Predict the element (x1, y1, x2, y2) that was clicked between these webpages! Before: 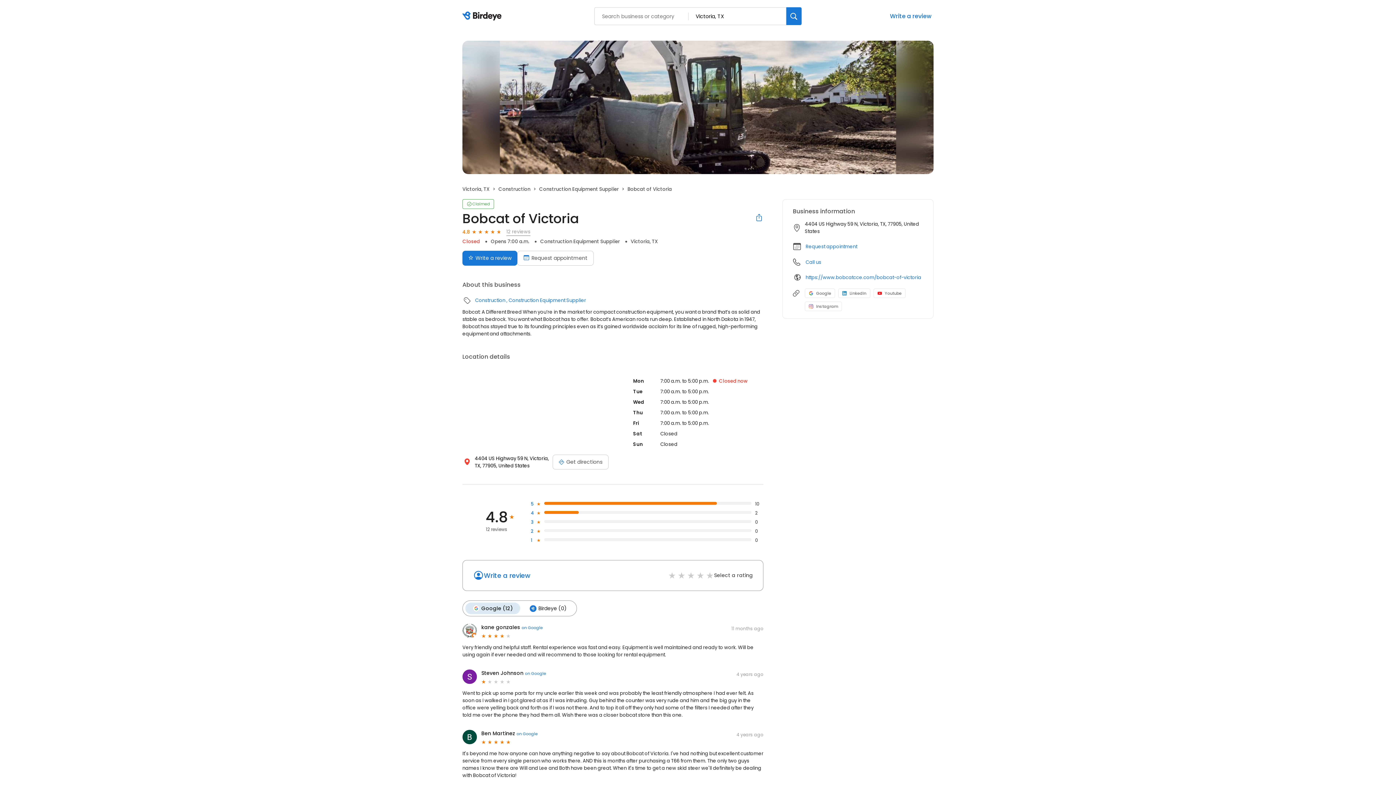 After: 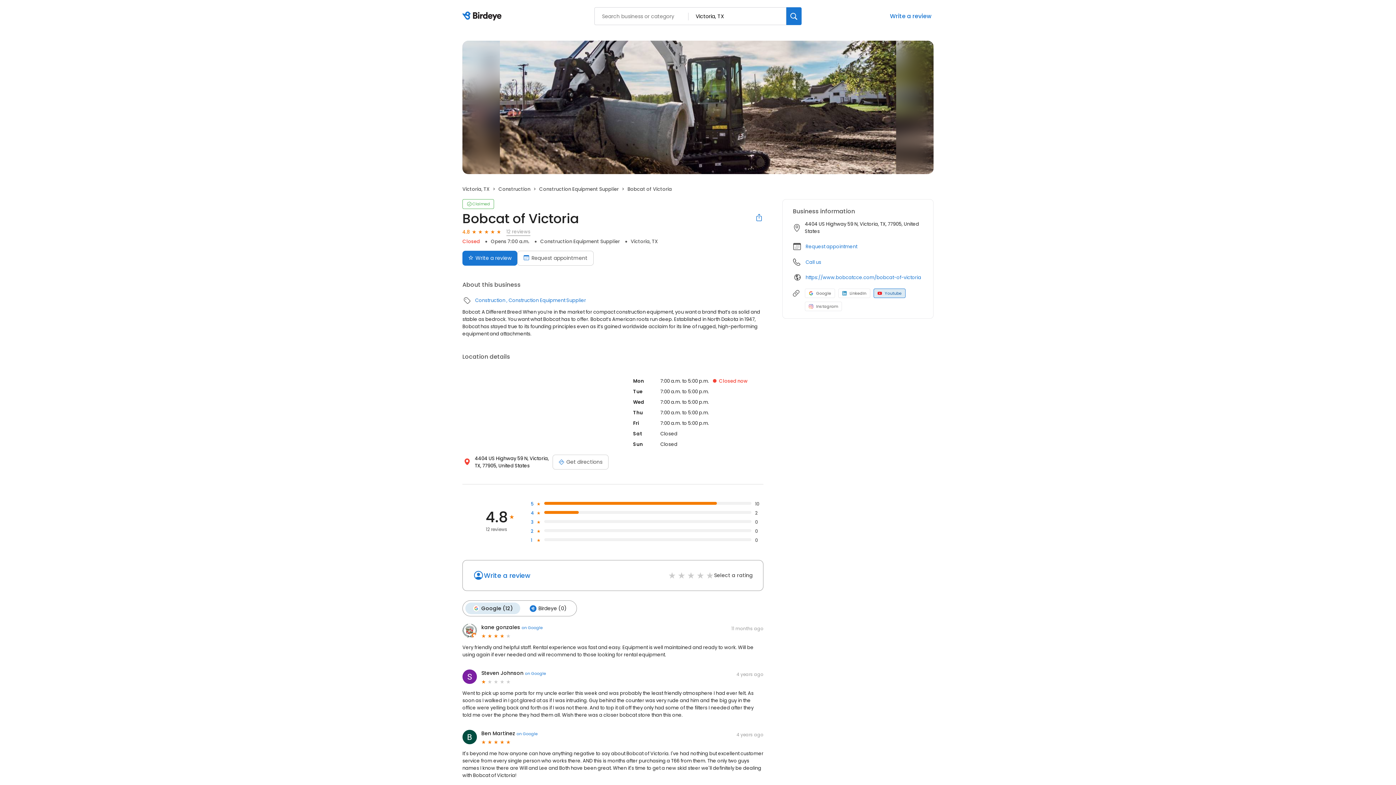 Action: label: Youtube profile link bbox: (873, 288, 905, 298)